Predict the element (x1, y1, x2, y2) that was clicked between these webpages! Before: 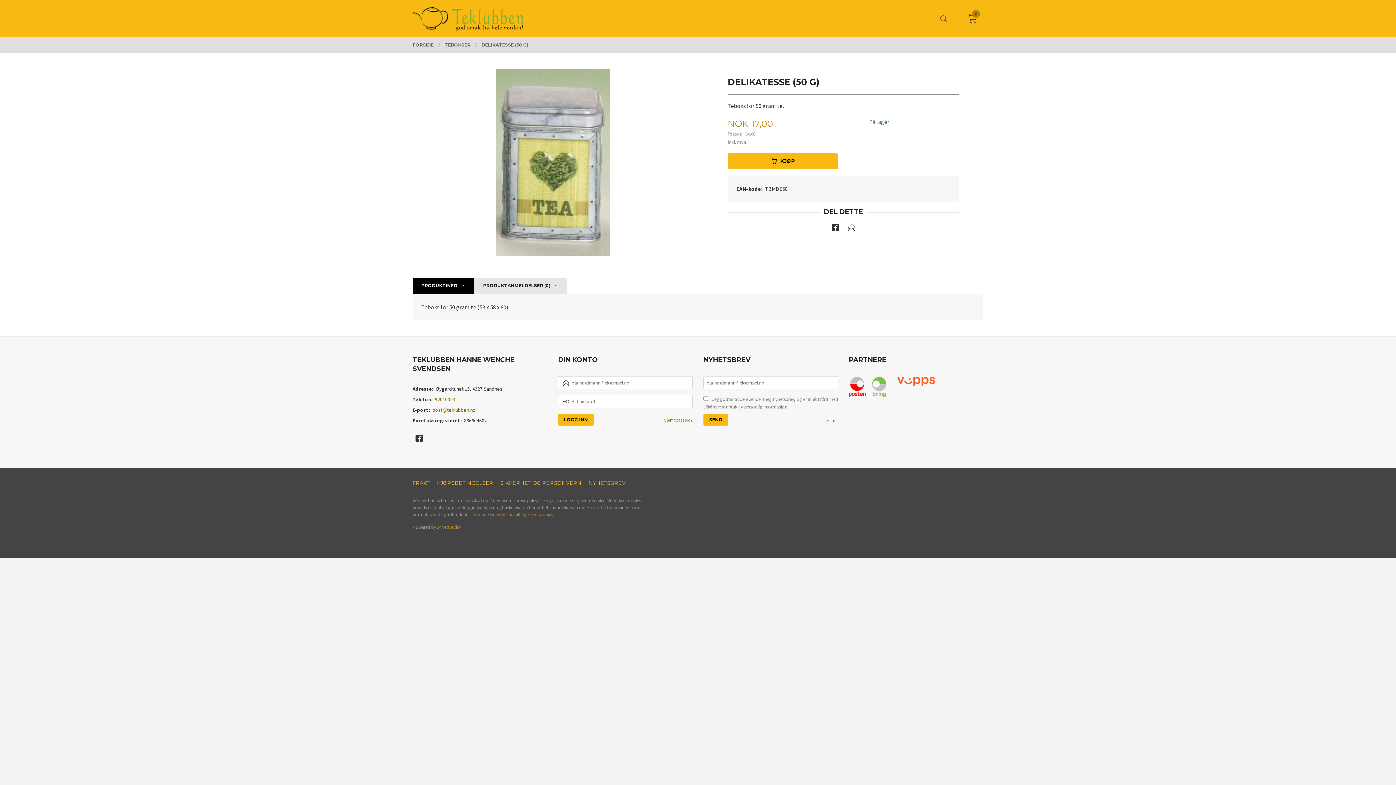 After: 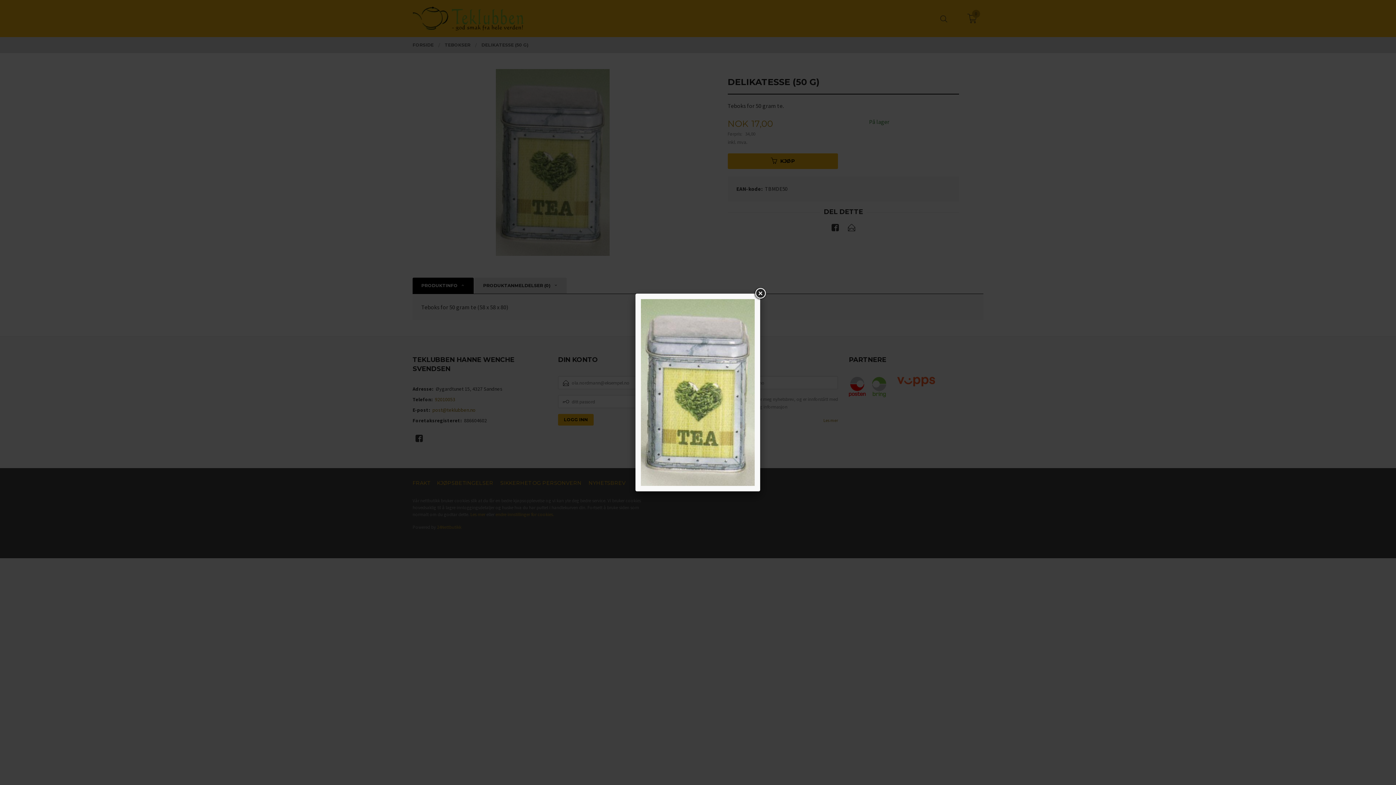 Action: bbox: (412, 69, 692, 256)